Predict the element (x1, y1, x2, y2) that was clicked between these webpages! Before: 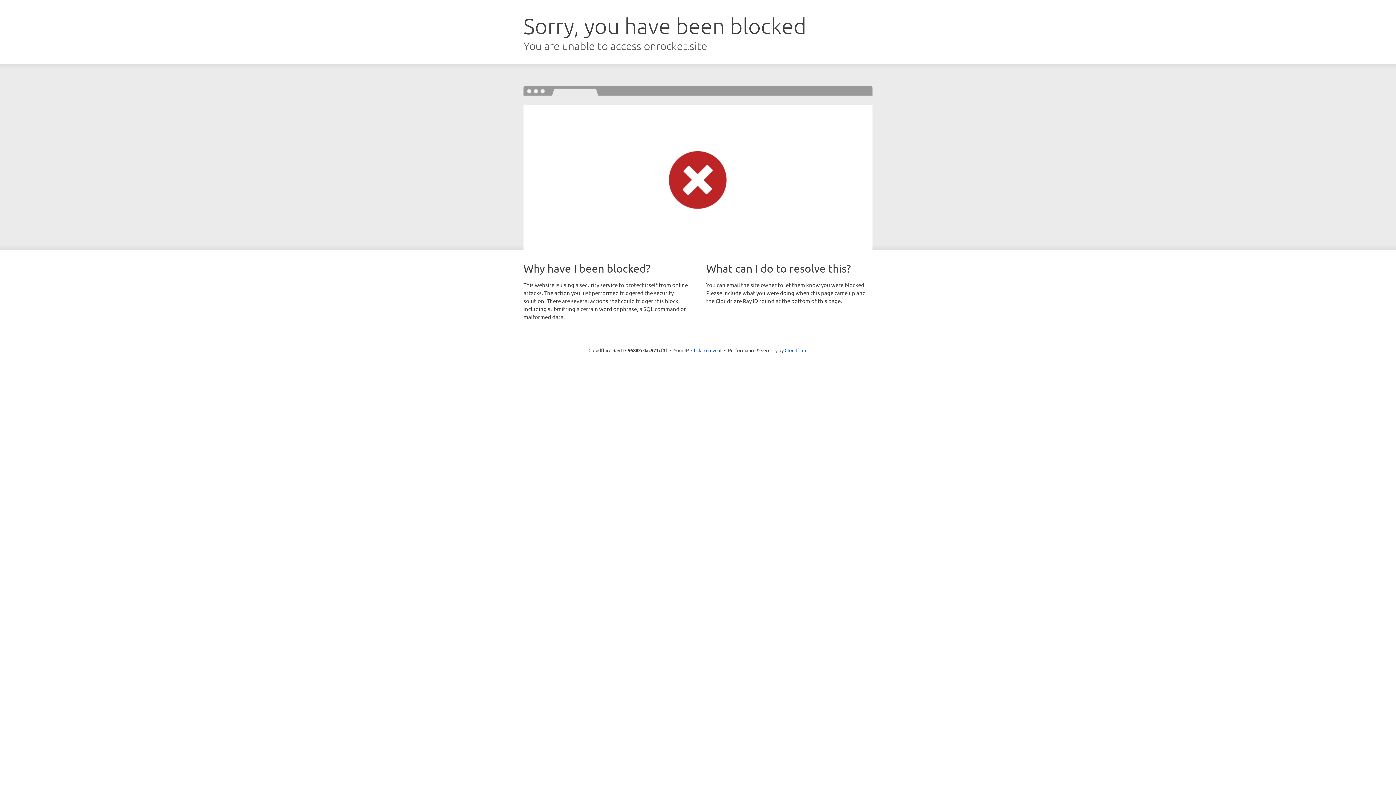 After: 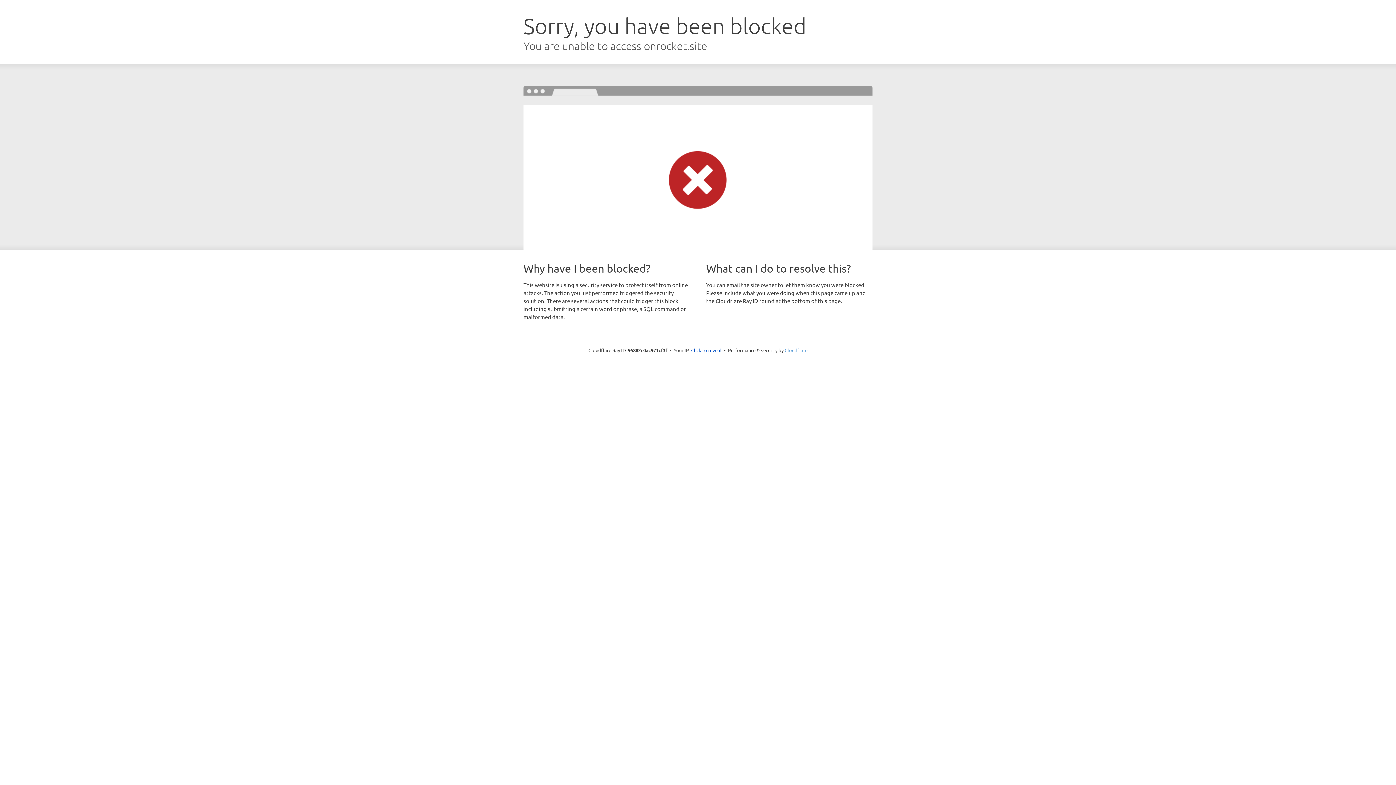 Action: label: Cloudflare bbox: (784, 347, 807, 353)